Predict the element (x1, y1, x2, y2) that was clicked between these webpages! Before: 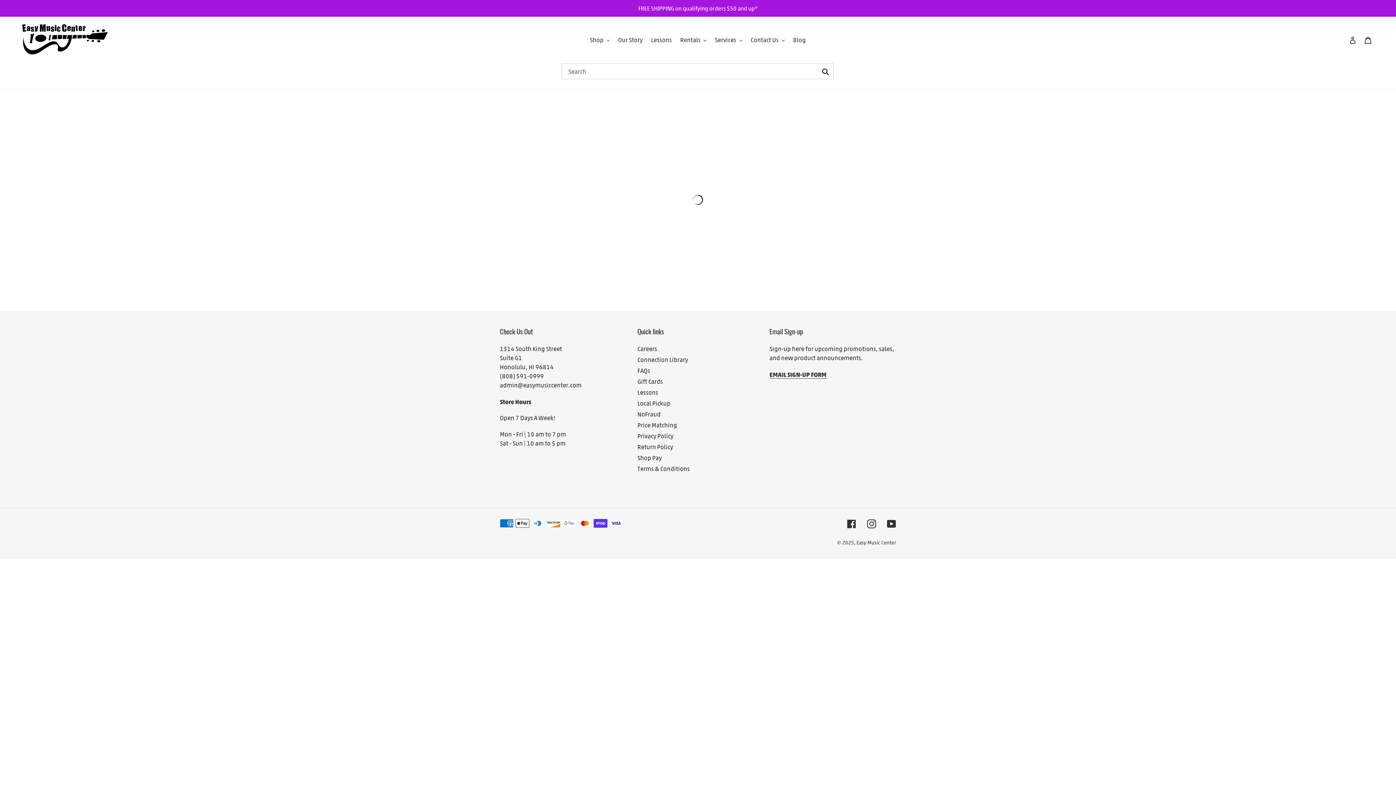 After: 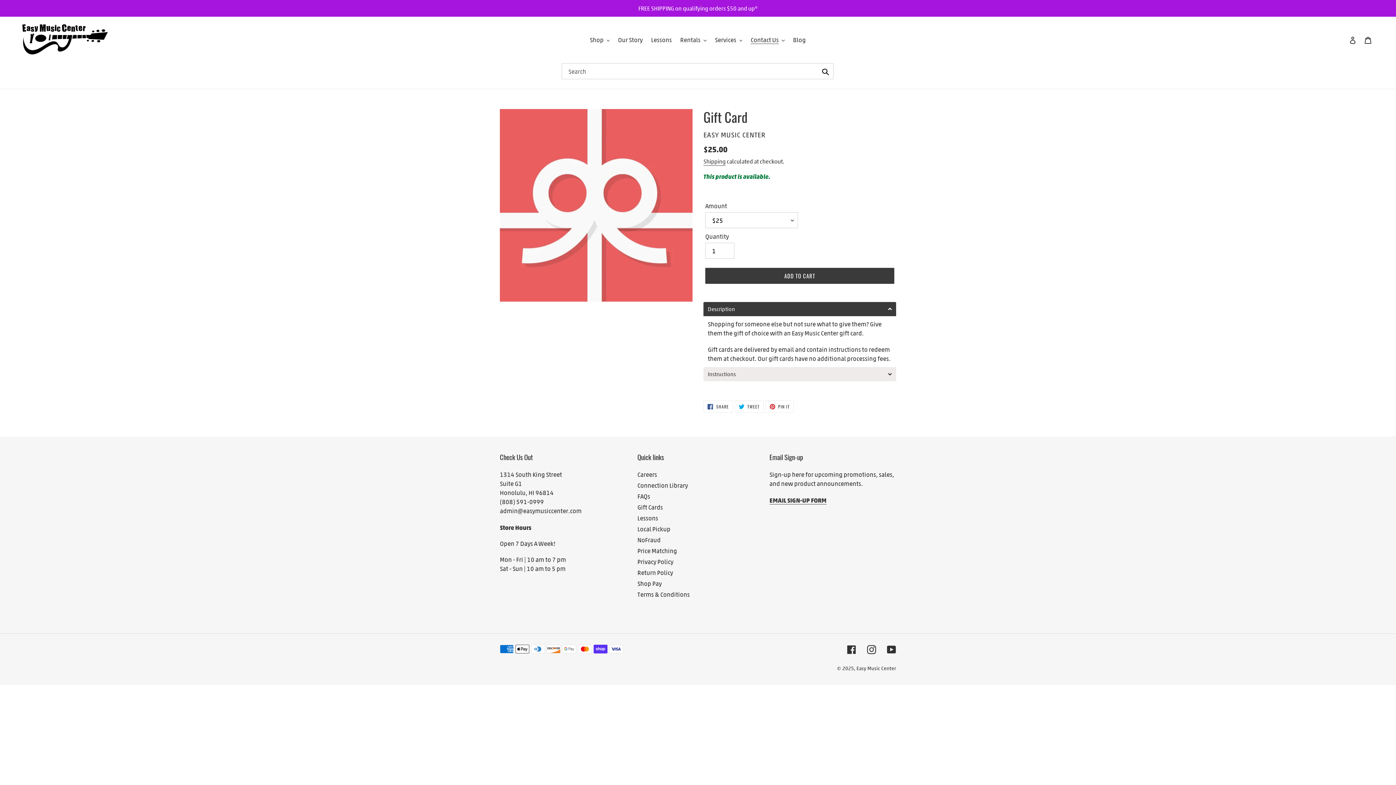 Action: bbox: (637, 377, 663, 385) label: Gift Cards